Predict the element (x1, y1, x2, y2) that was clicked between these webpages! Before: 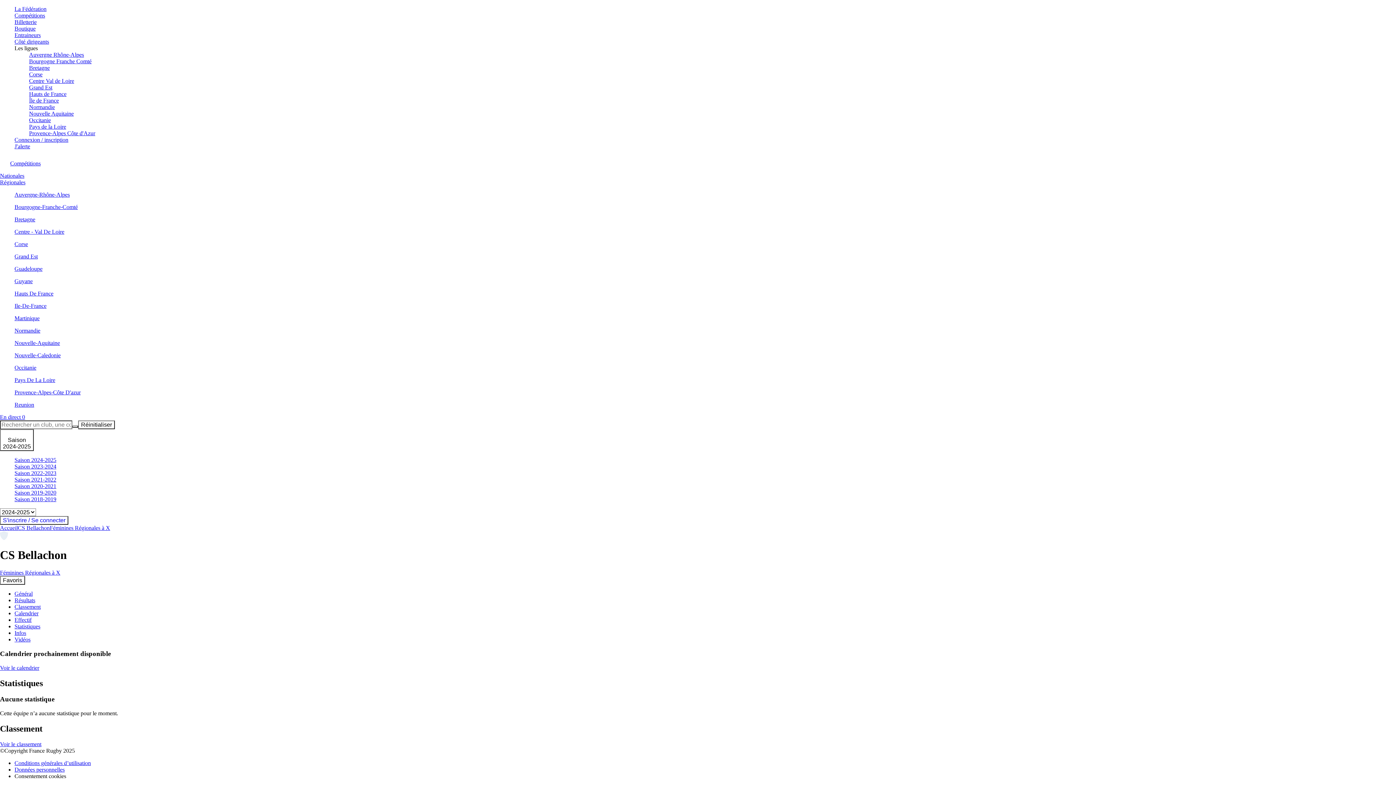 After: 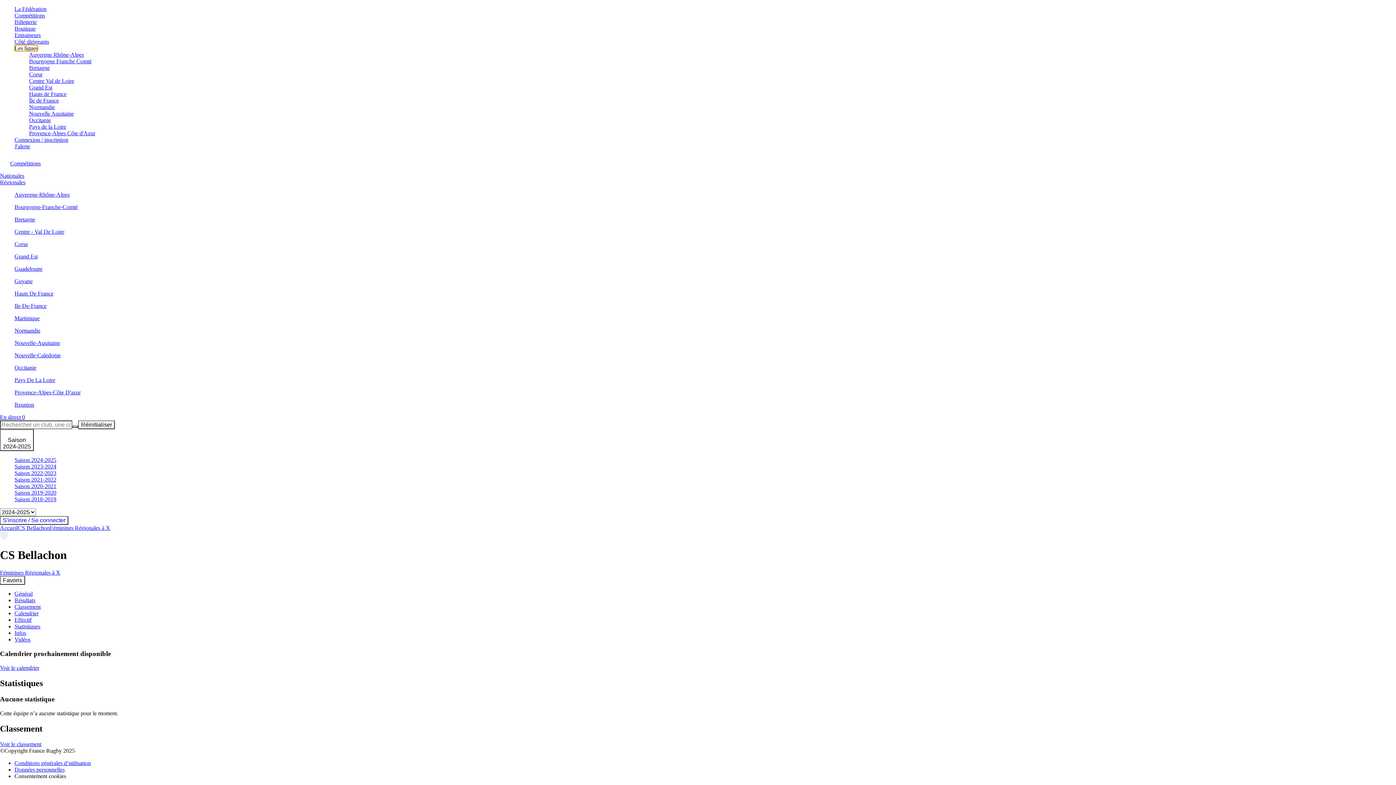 Action: bbox: (14, 45, 37, 51) label: Les ligues